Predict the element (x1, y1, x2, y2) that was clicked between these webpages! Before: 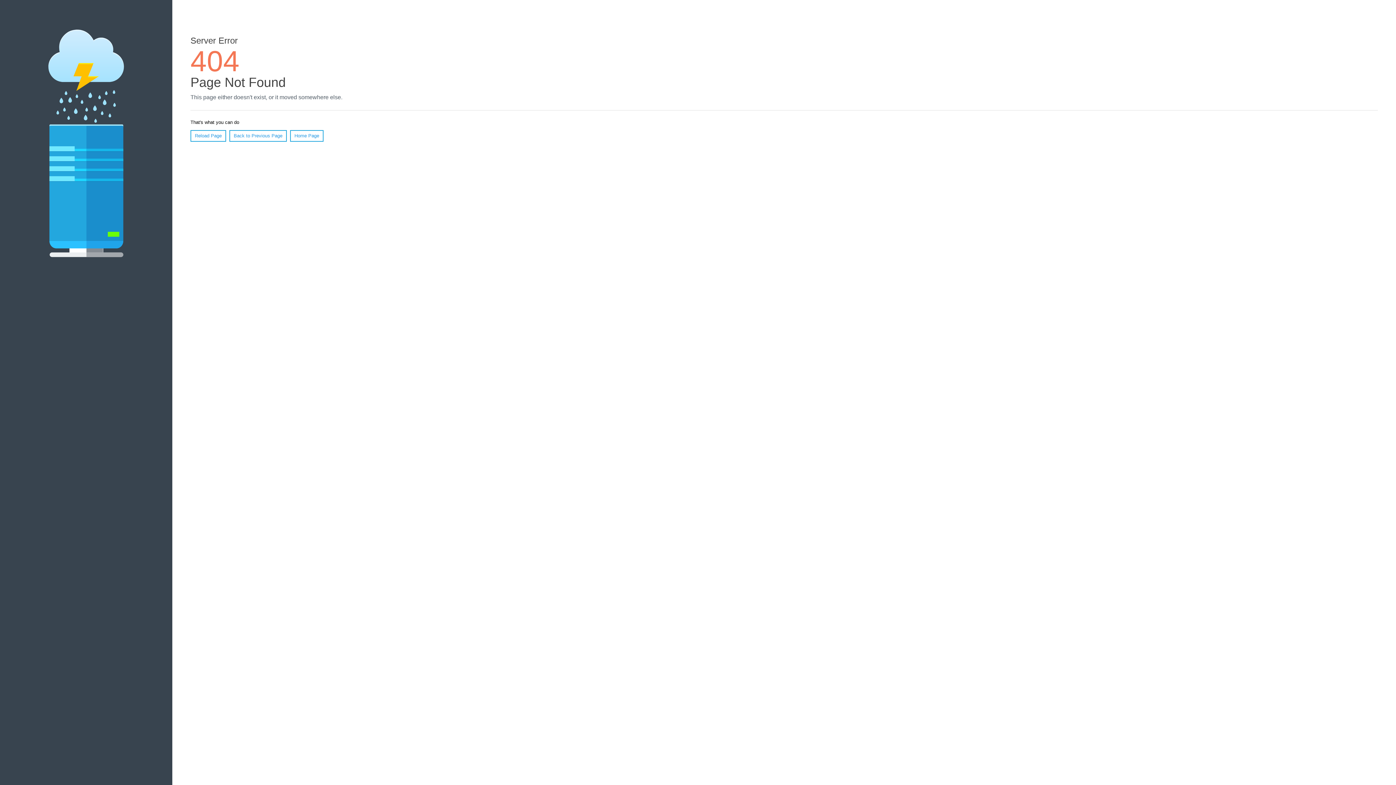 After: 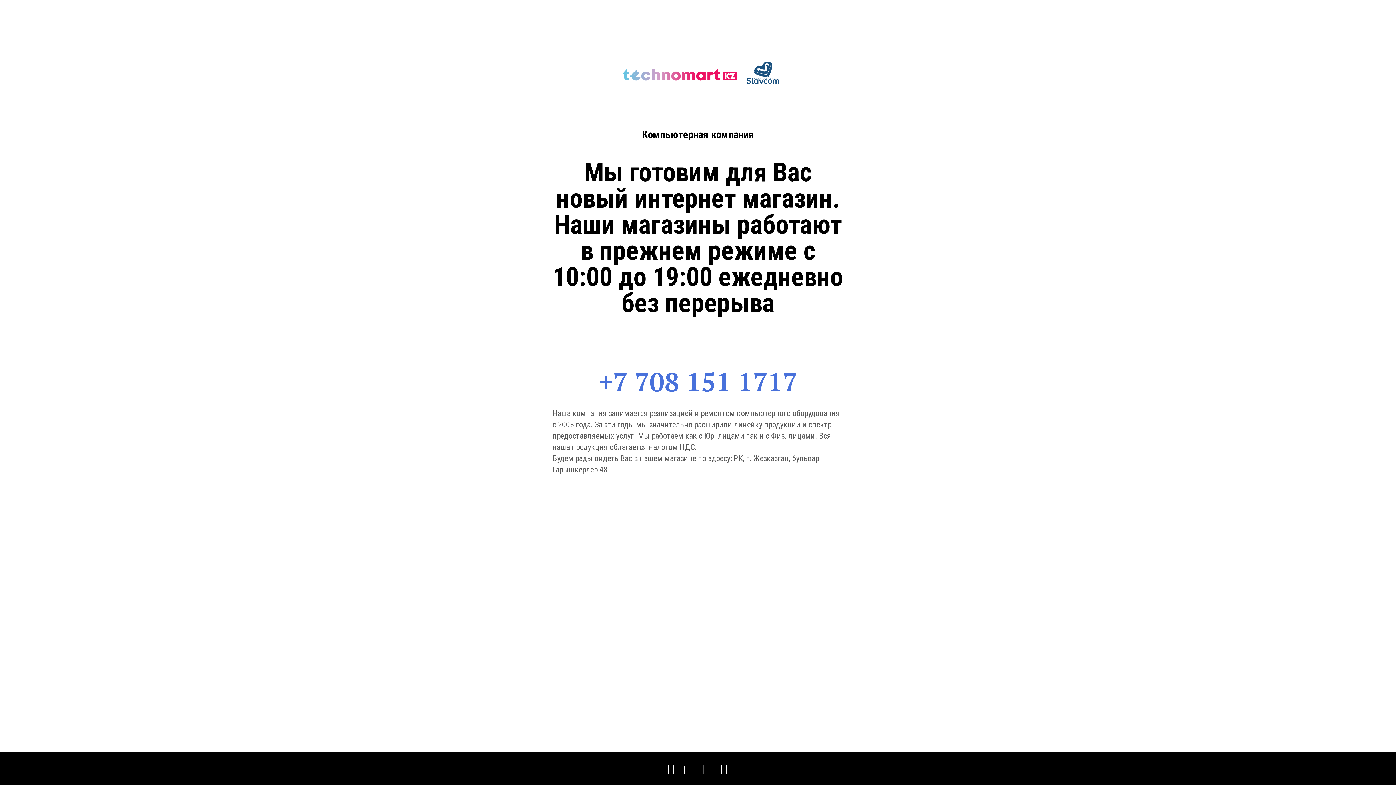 Action: label: Home Page bbox: (290, 130, 323, 141)